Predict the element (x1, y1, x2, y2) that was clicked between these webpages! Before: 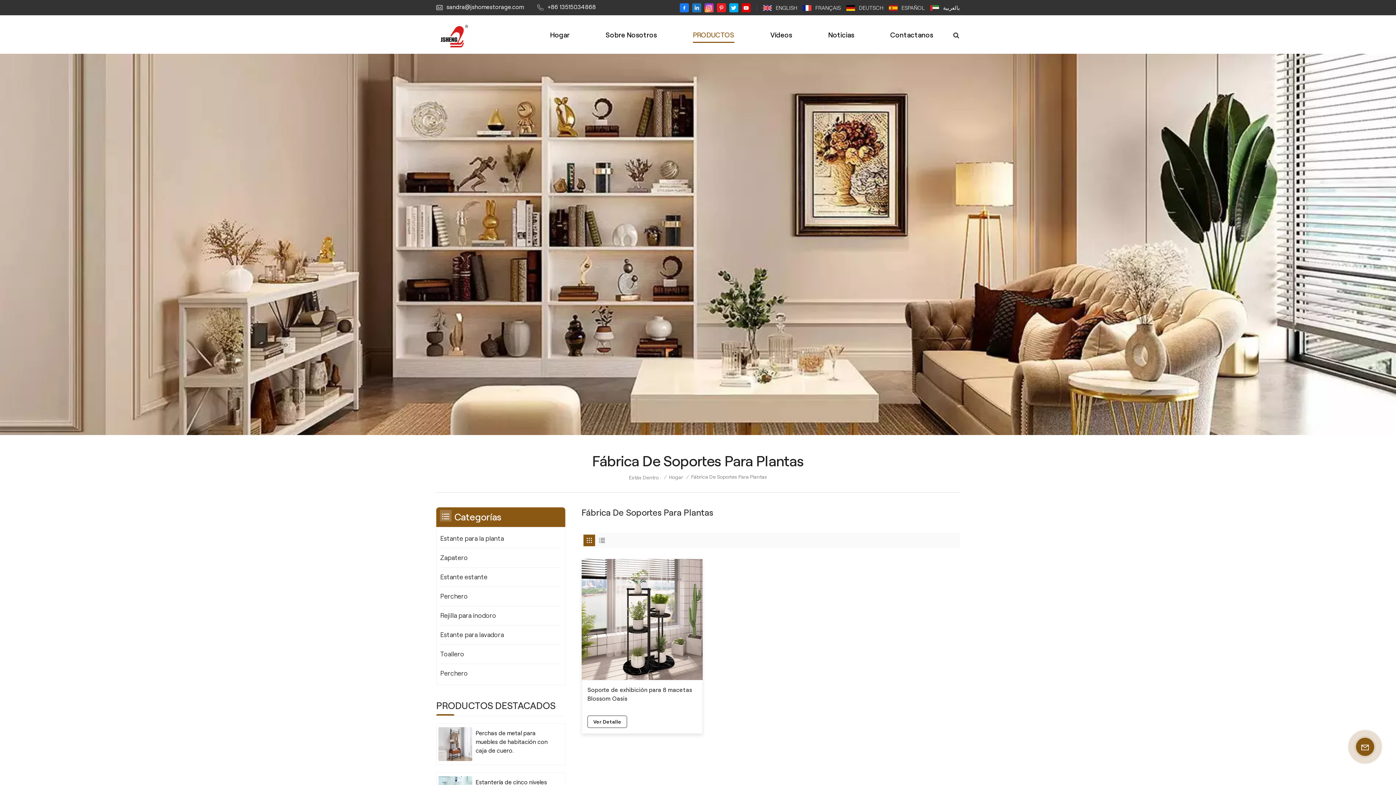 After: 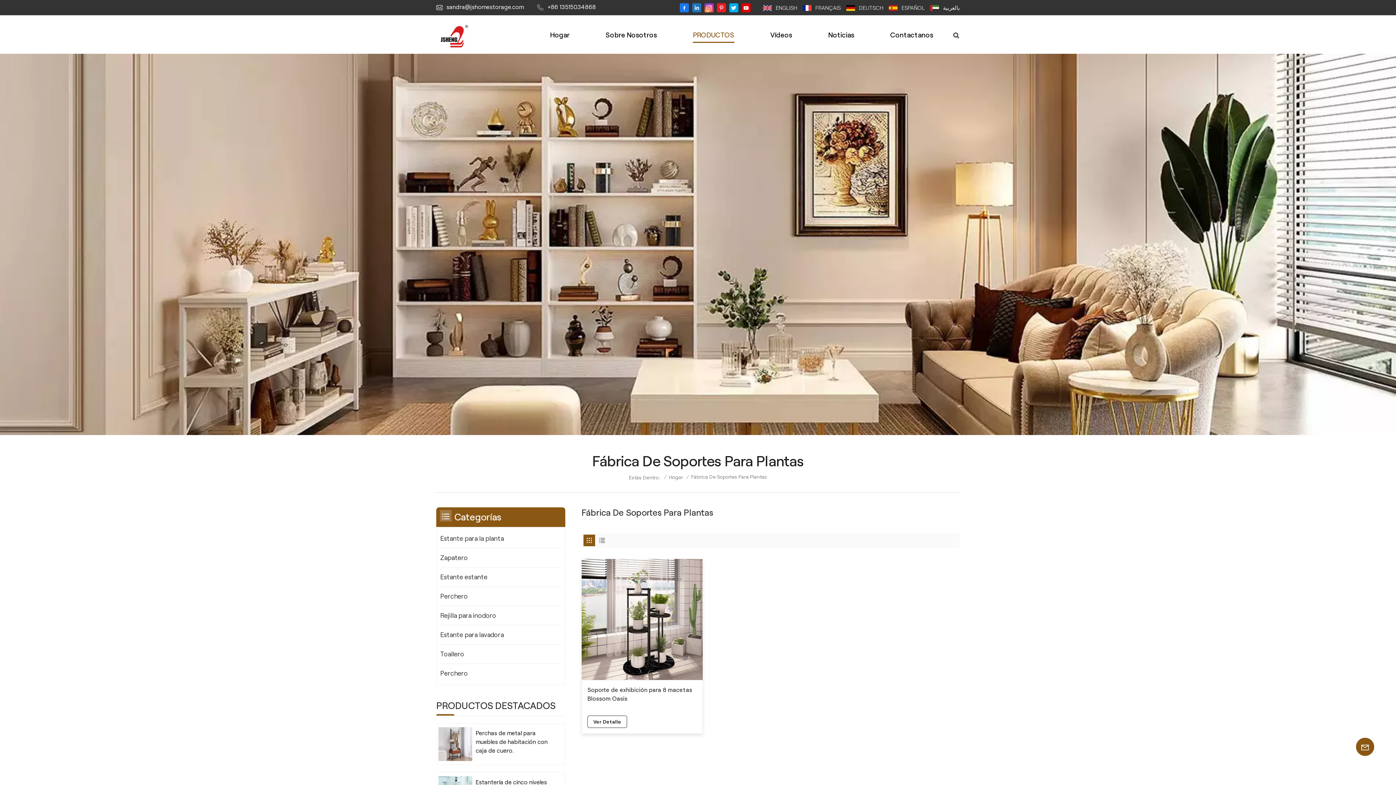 Action: bbox: (889, 5, 925, 10) label: ESPAÑOL